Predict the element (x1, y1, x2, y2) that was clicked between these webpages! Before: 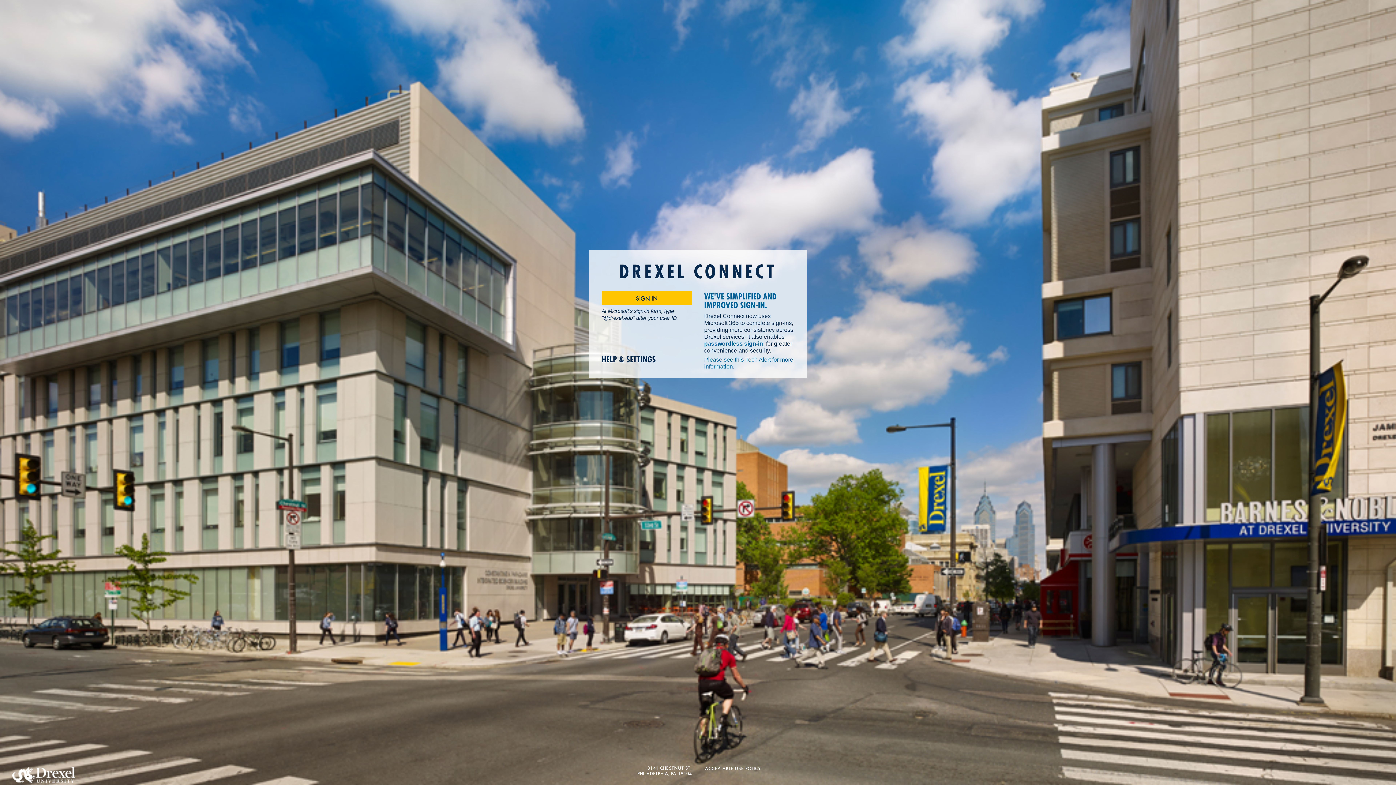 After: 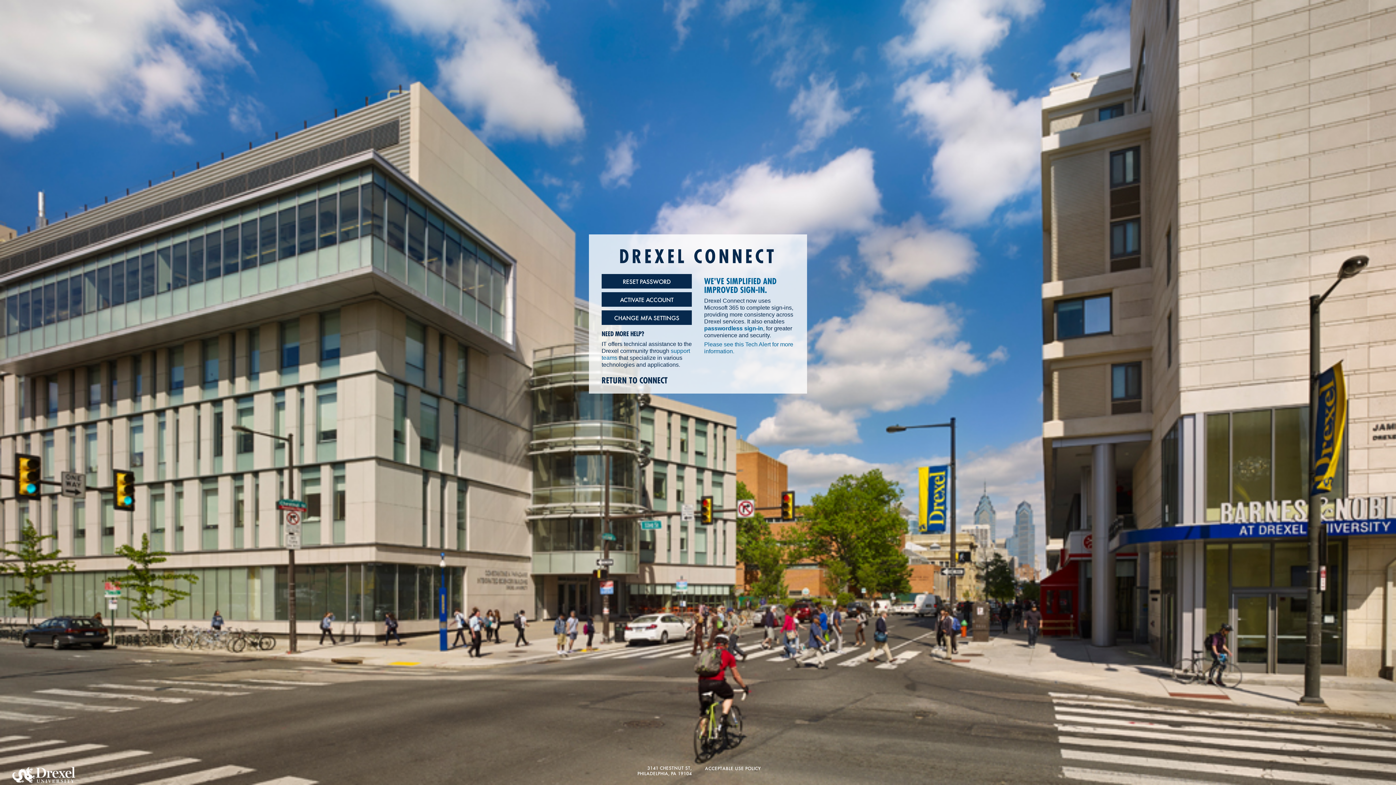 Action: bbox: (601, 355, 656, 364) label: HELP & SETTINGS